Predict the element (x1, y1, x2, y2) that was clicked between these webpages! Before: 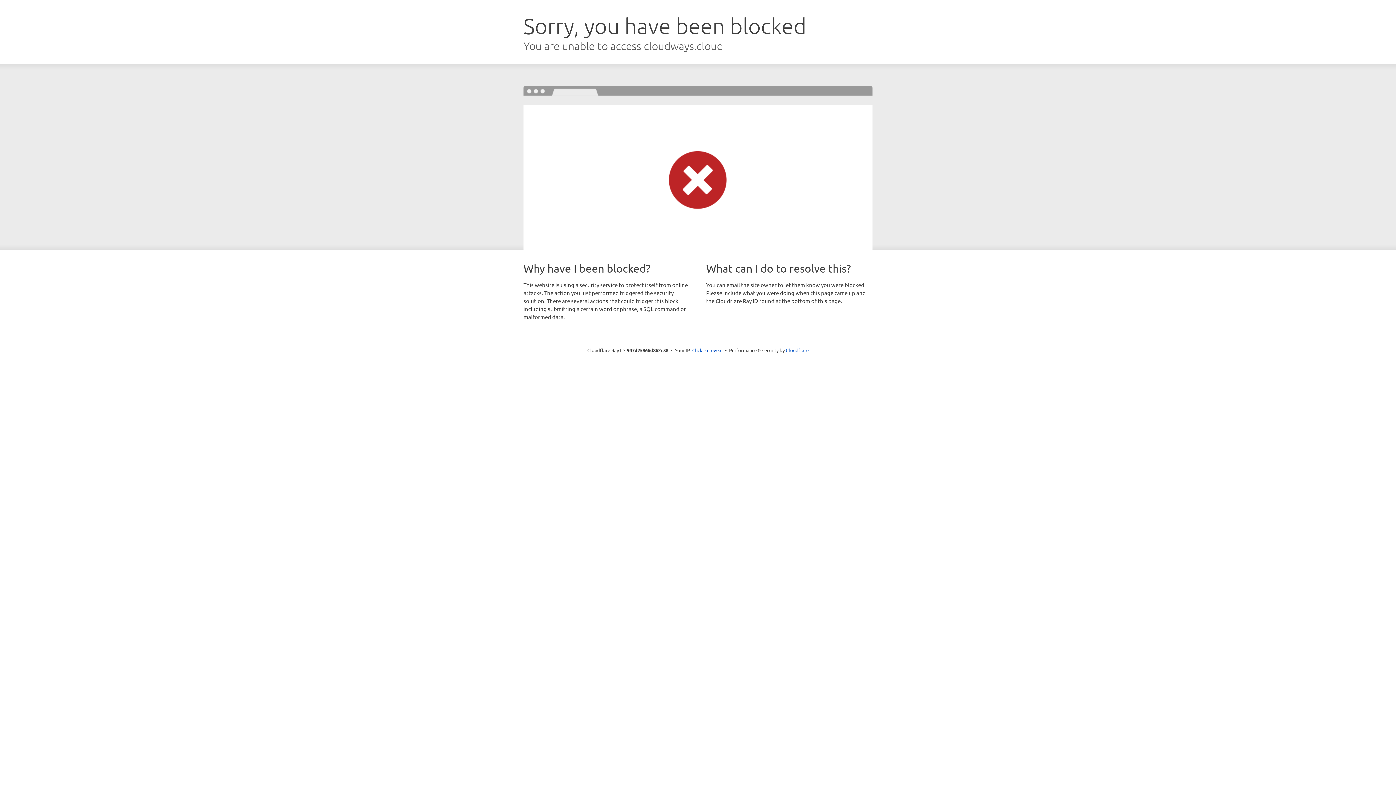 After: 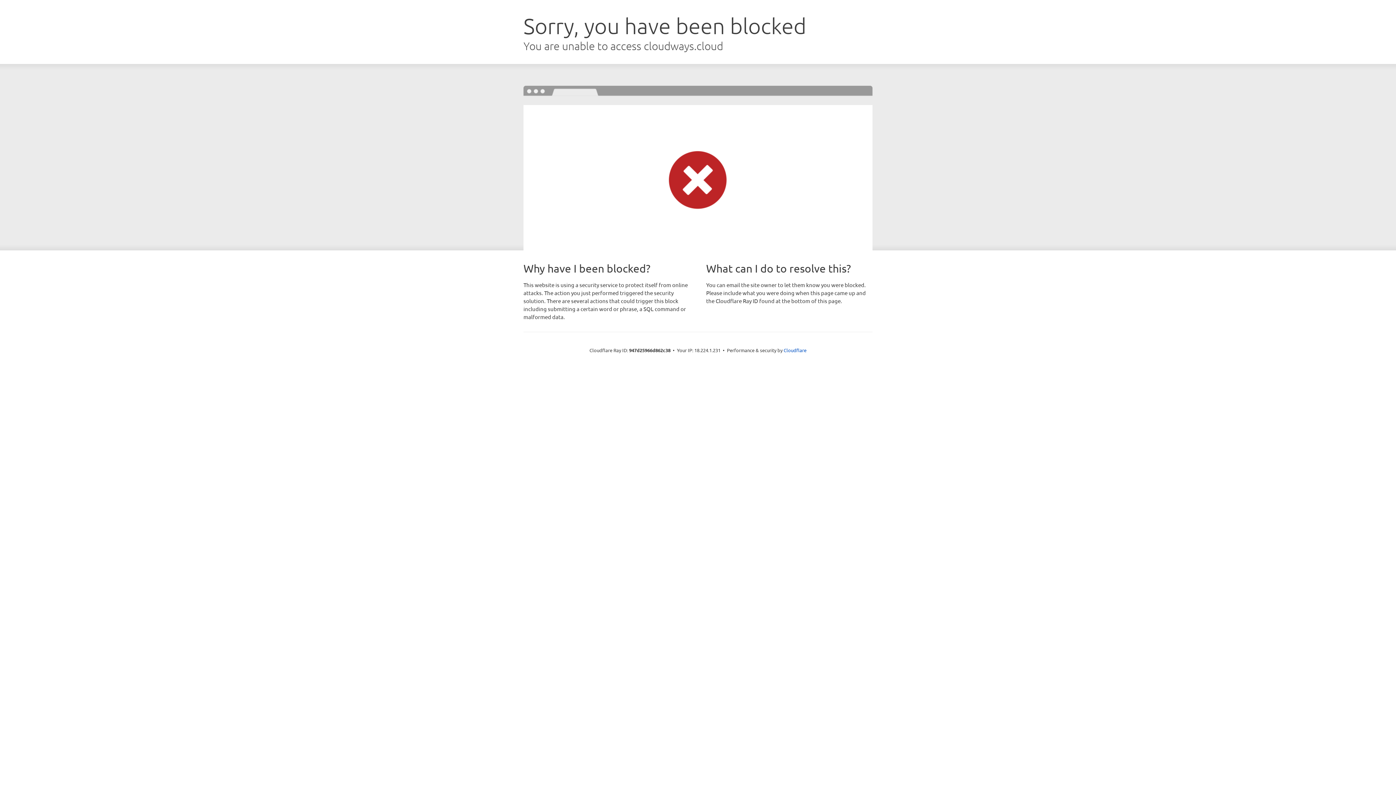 Action: bbox: (692, 346, 722, 353) label: Click to reveal